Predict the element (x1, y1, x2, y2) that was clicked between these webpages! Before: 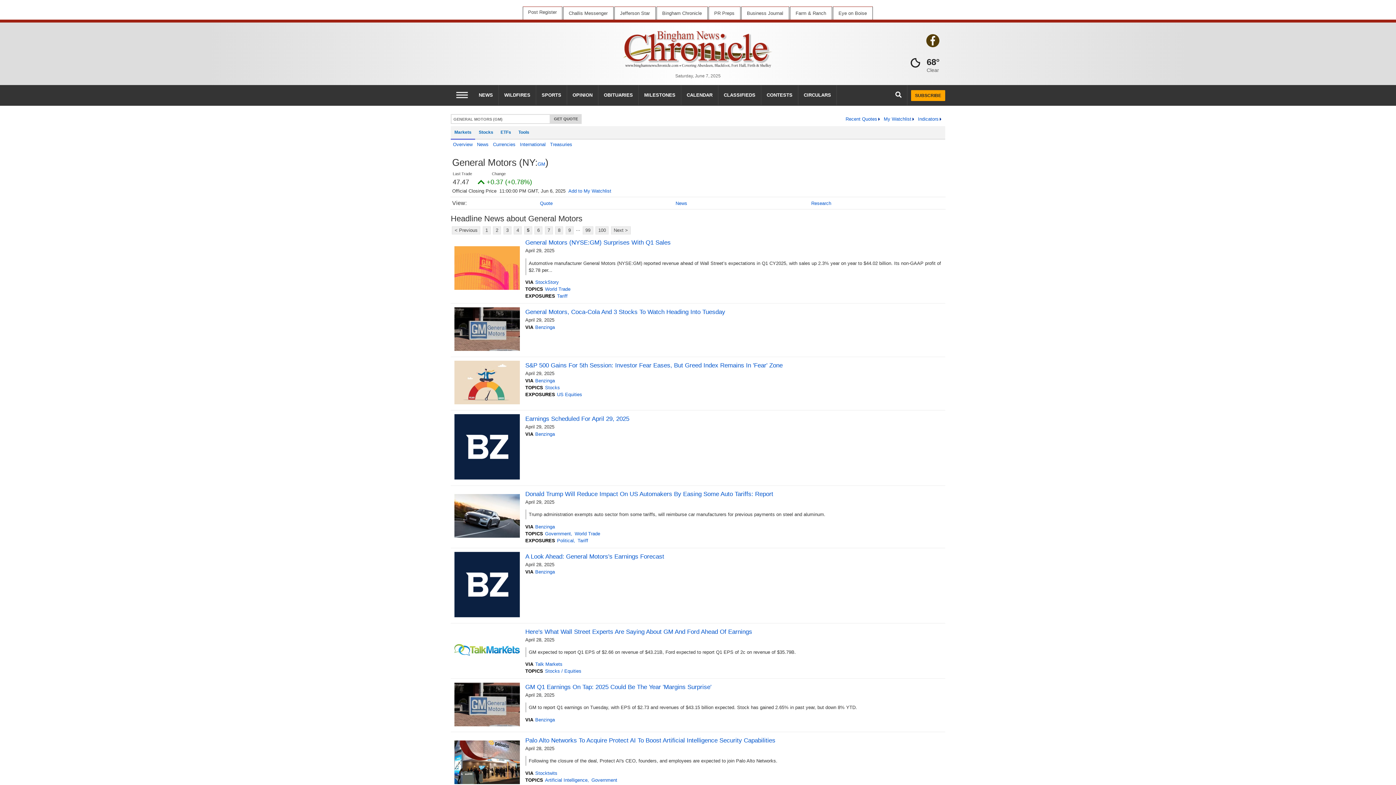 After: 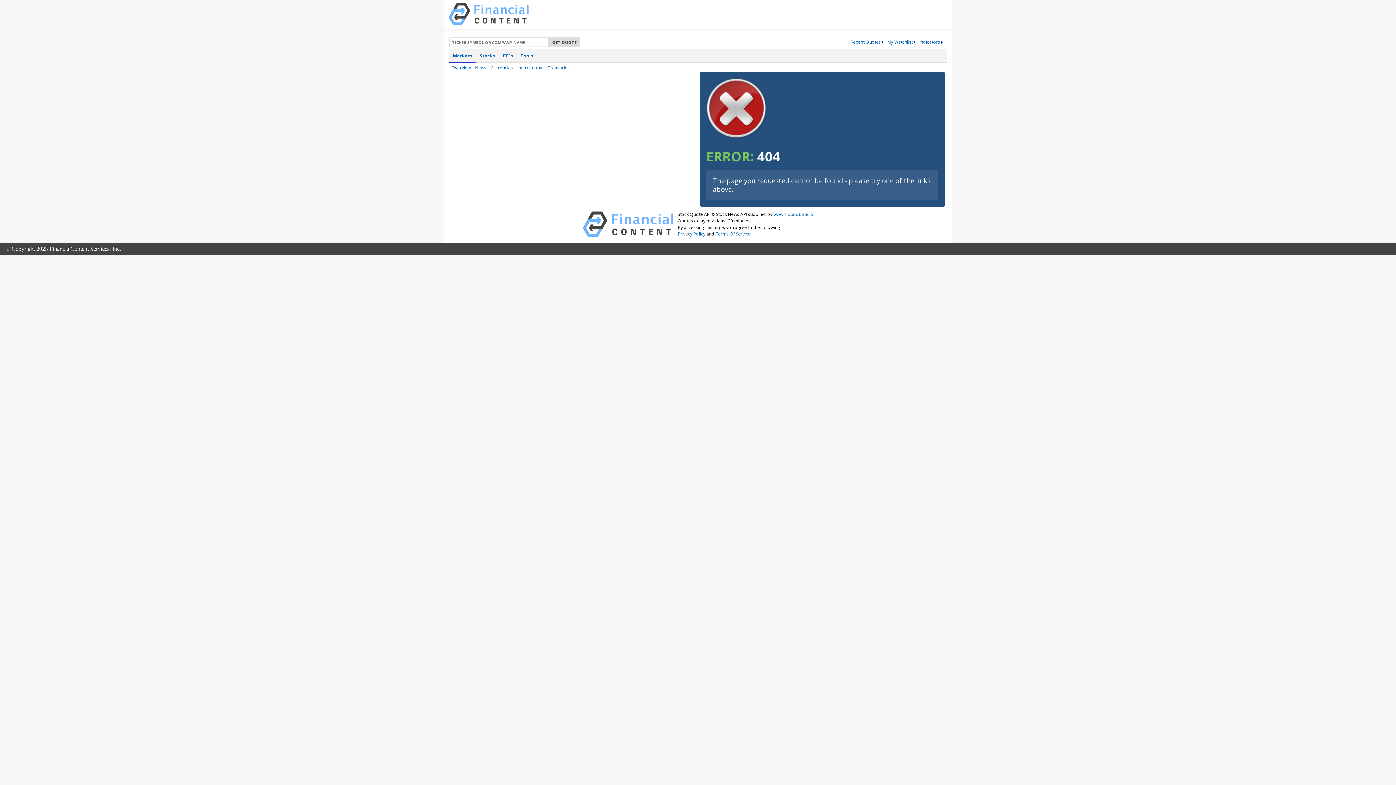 Action: bbox: (911, 92, 945, 97) label: SUBSCRIBE